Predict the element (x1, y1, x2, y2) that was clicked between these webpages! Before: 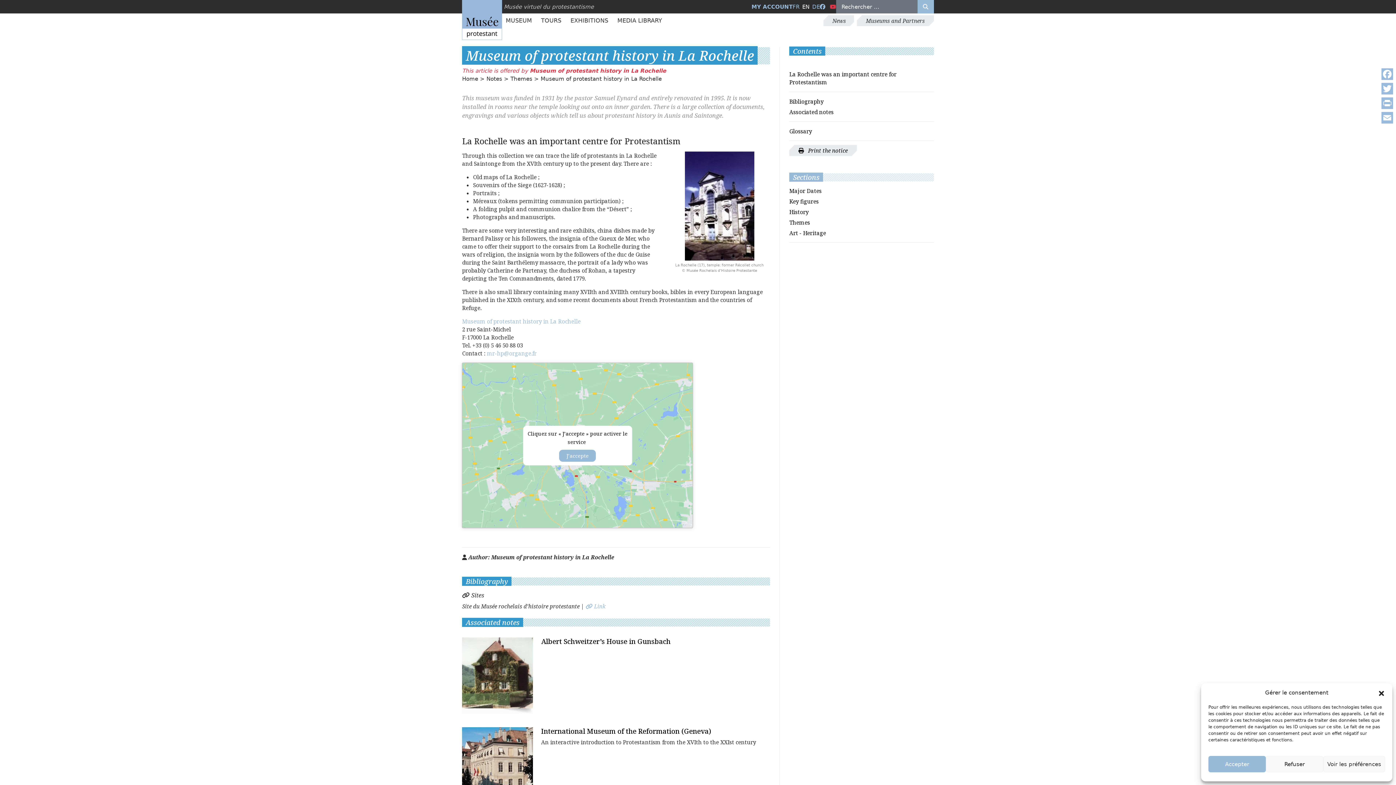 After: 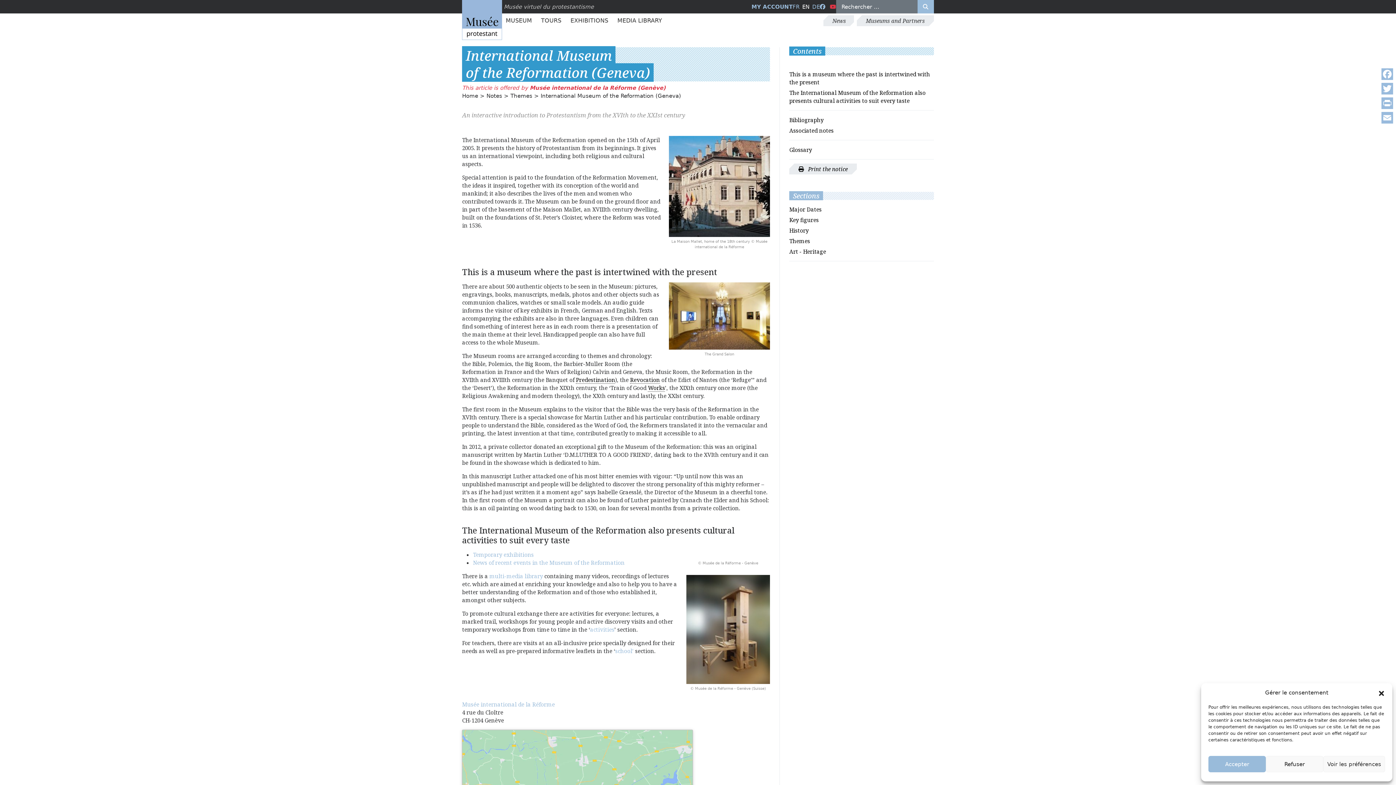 Action: bbox: (462, 727, 533, 798)